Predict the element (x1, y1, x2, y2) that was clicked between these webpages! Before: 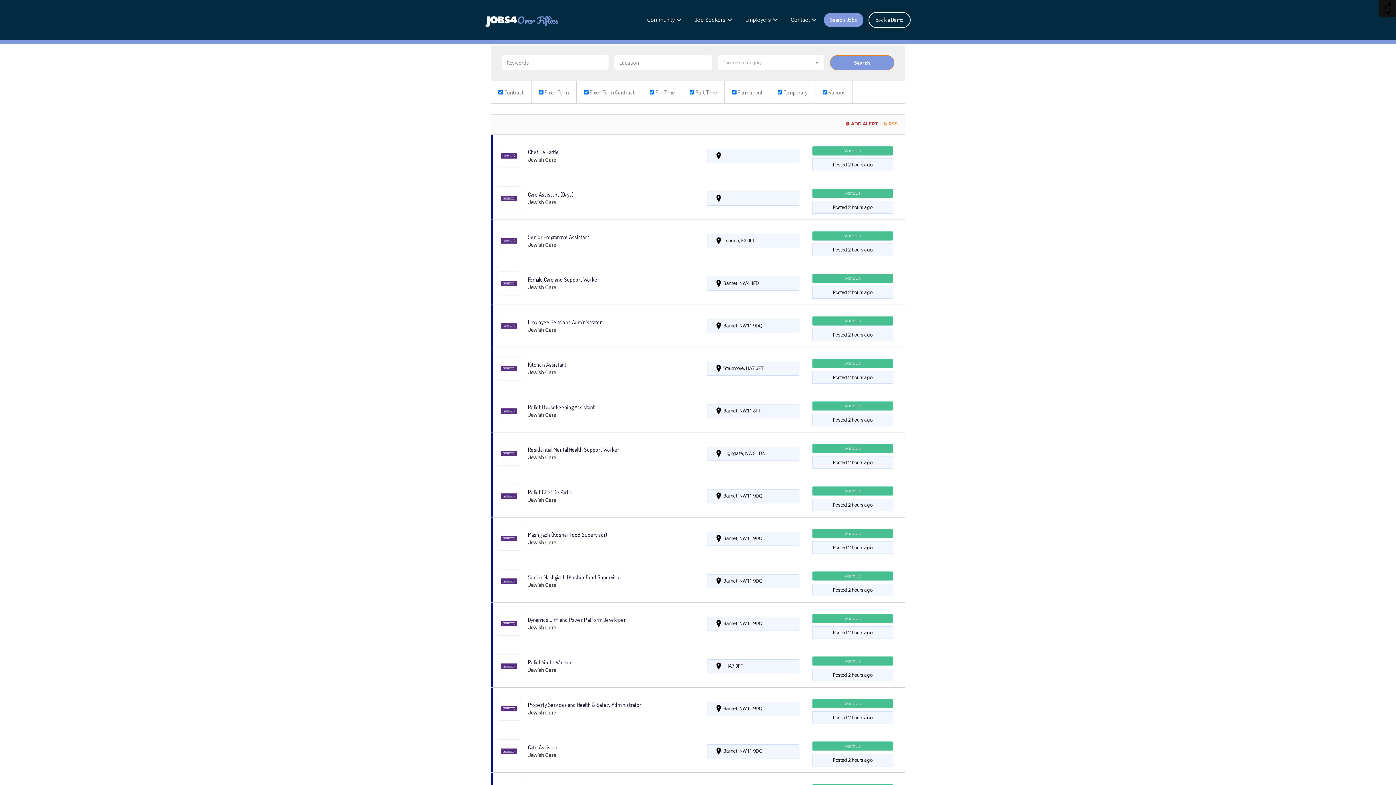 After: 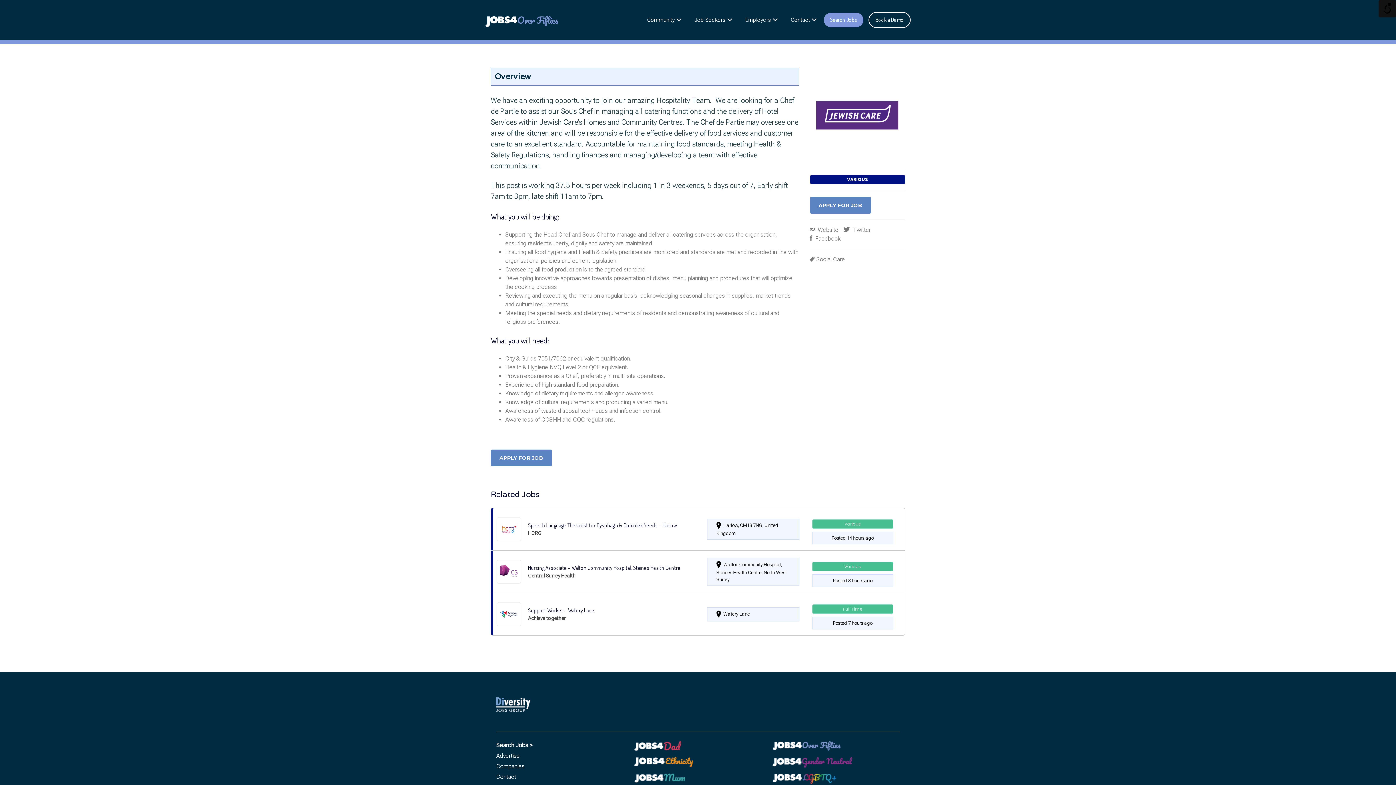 Action: bbox: (491, 134, 905, 177)